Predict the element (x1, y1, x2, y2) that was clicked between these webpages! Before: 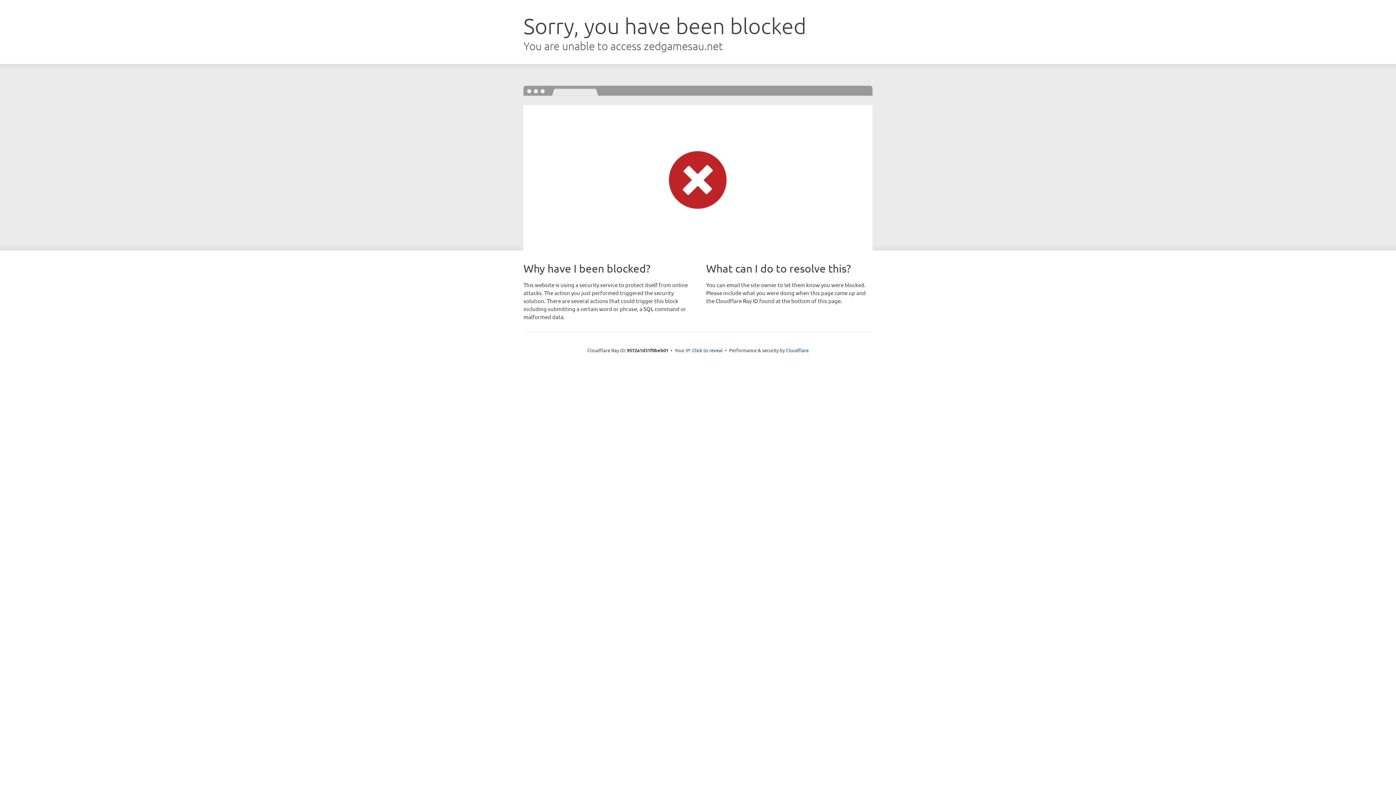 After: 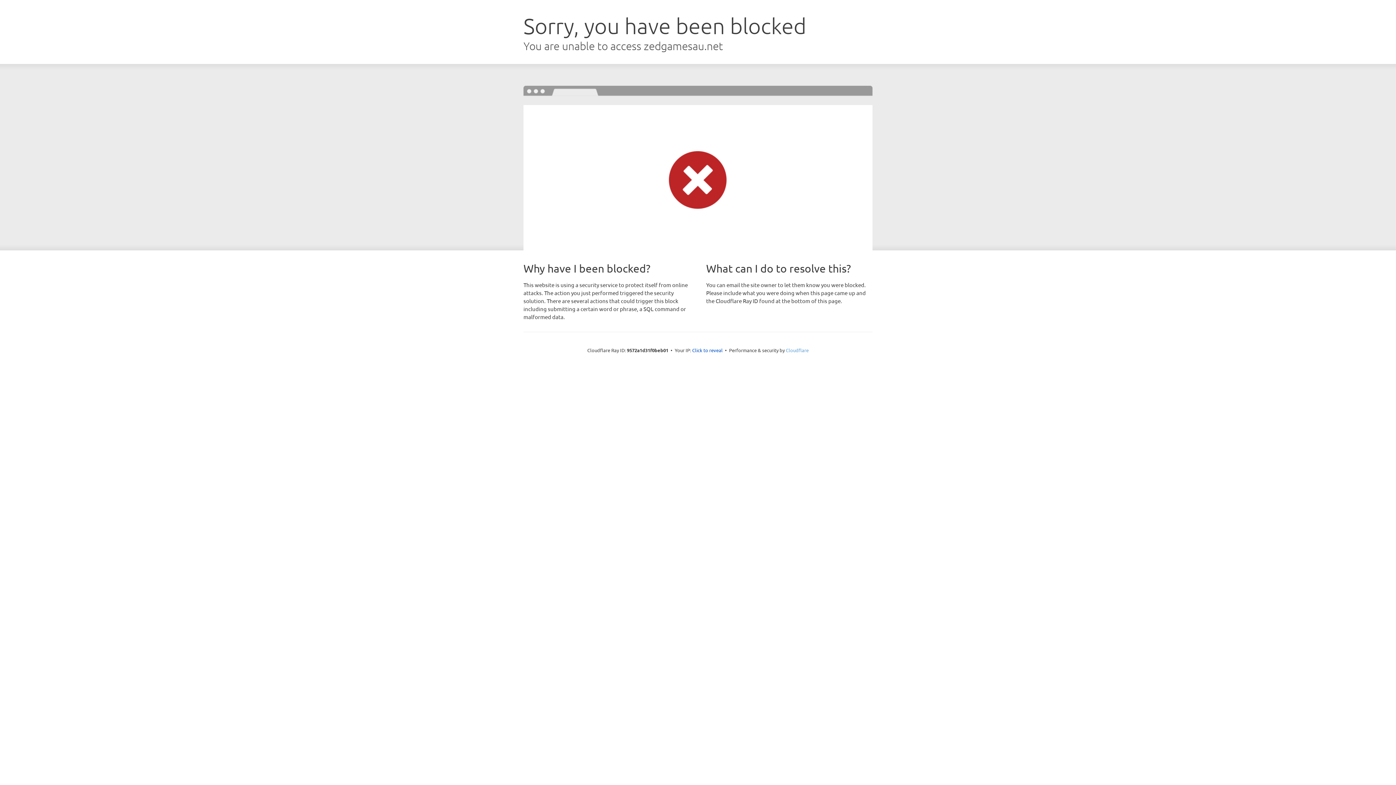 Action: label: Cloudflare bbox: (786, 347, 808, 353)